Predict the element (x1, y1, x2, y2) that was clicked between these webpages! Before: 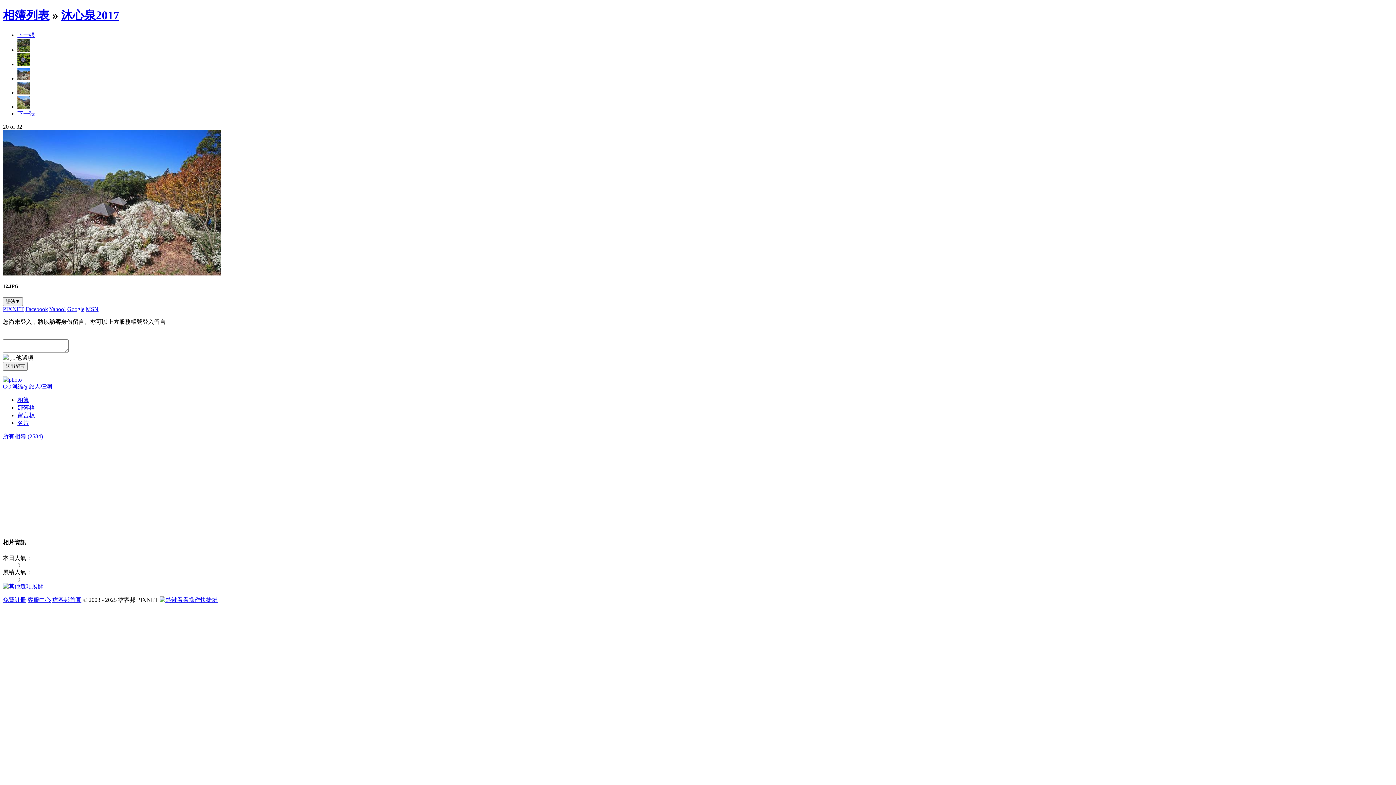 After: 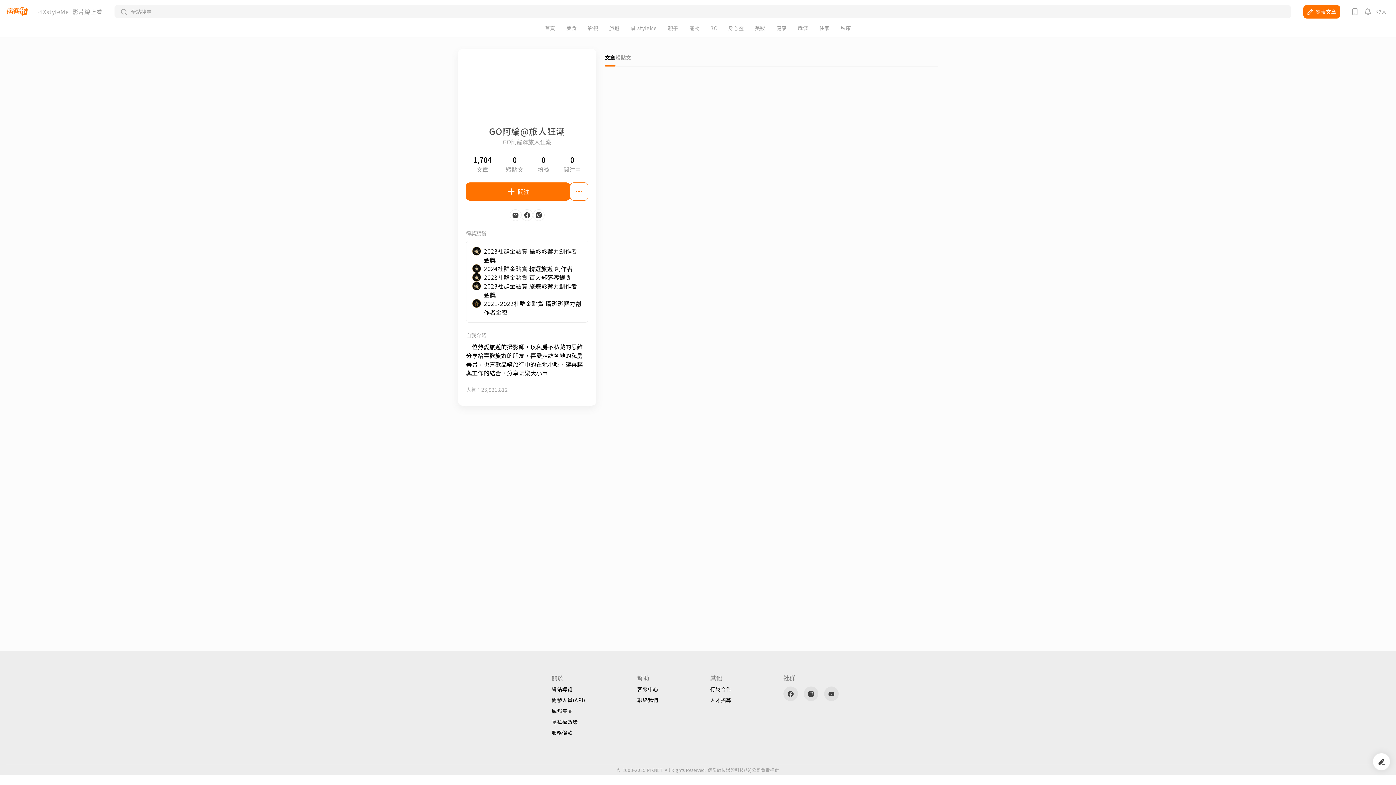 Action: label: 名片 bbox: (17, 420, 29, 426)